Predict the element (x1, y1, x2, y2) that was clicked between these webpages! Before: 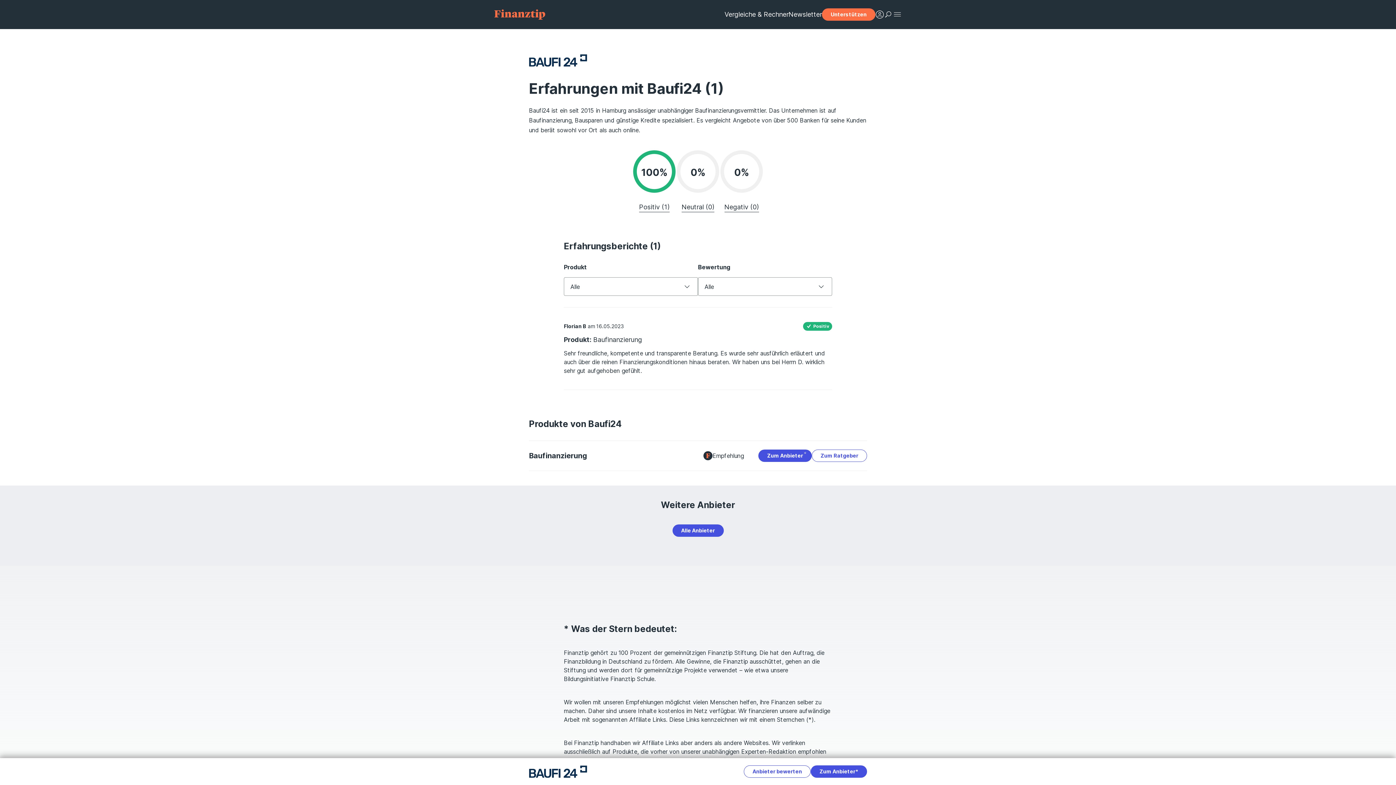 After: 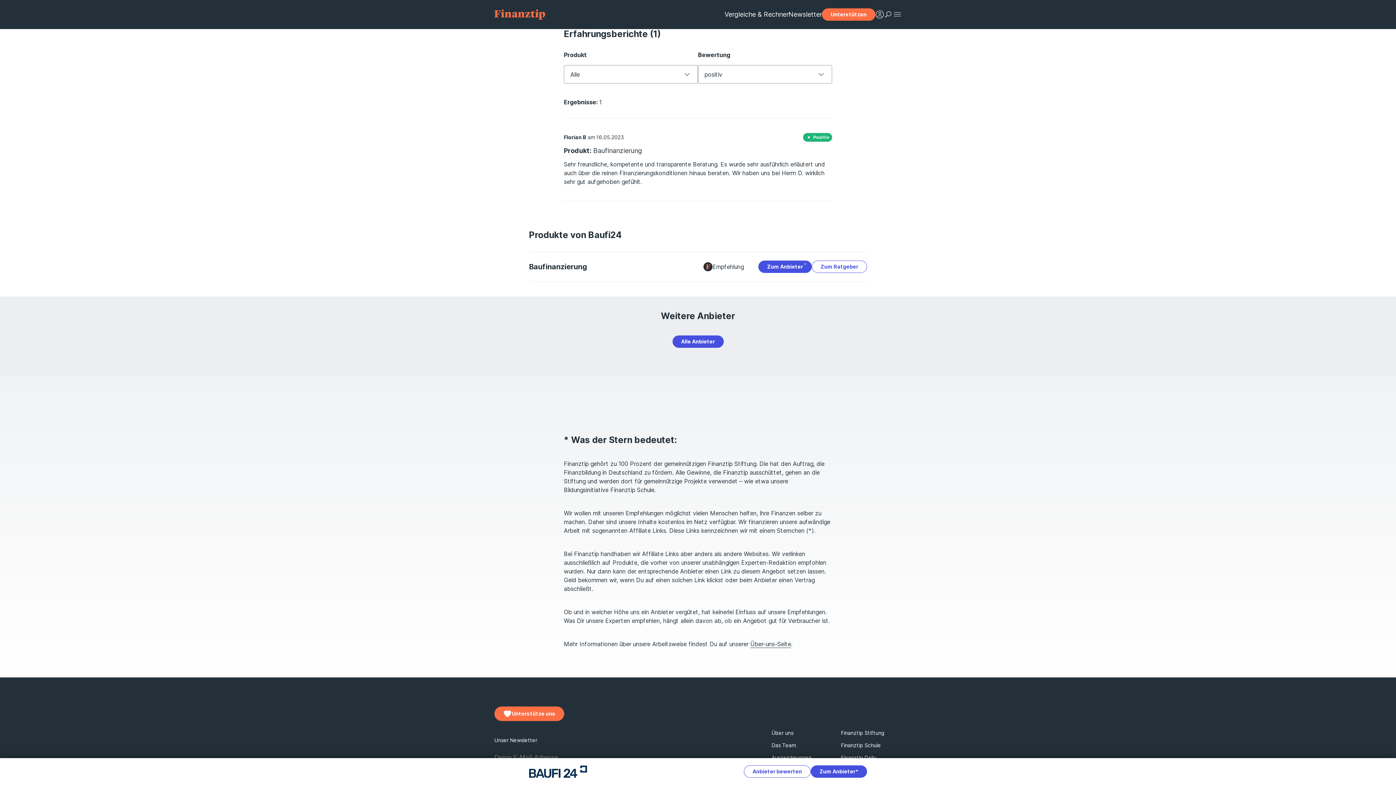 Action: label: Positiv (1) bbox: (639, 202, 669, 212)